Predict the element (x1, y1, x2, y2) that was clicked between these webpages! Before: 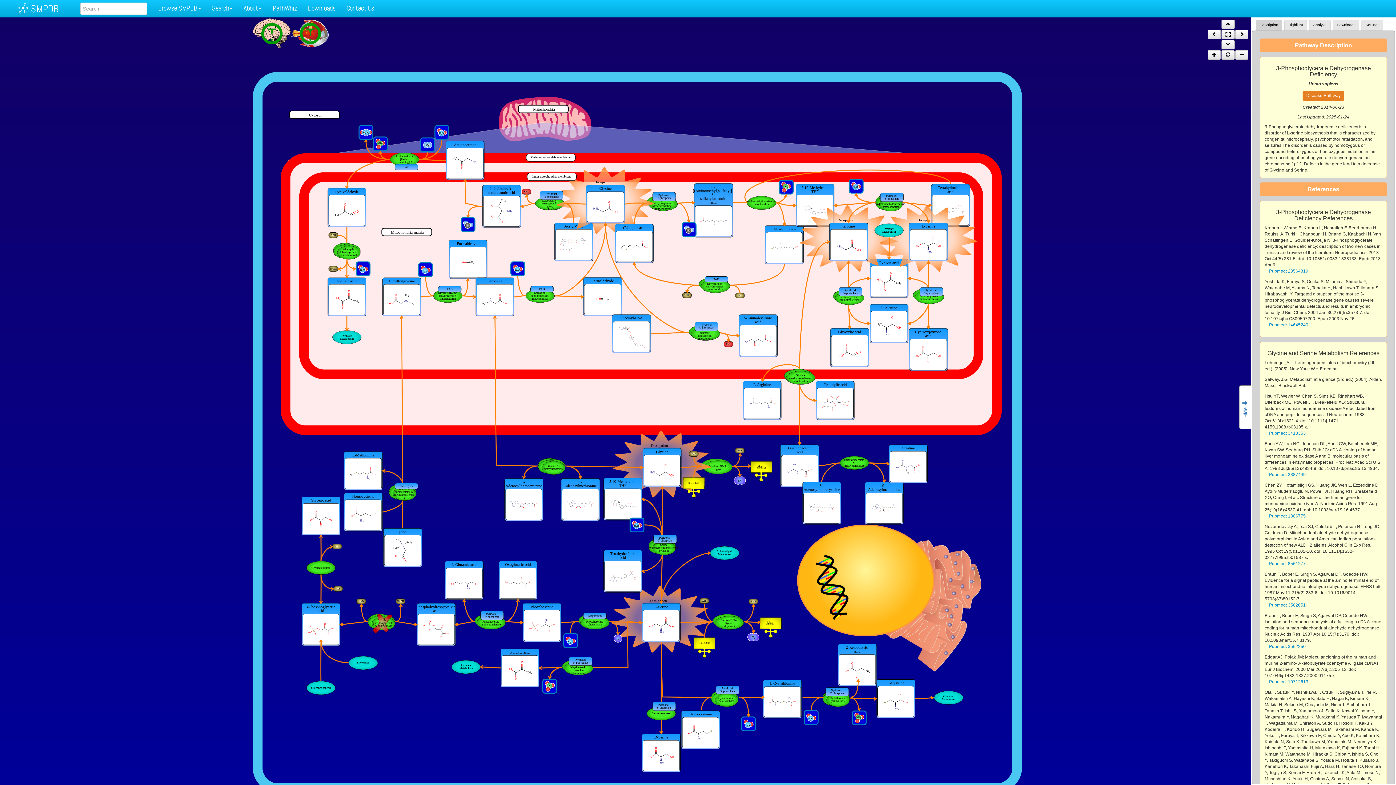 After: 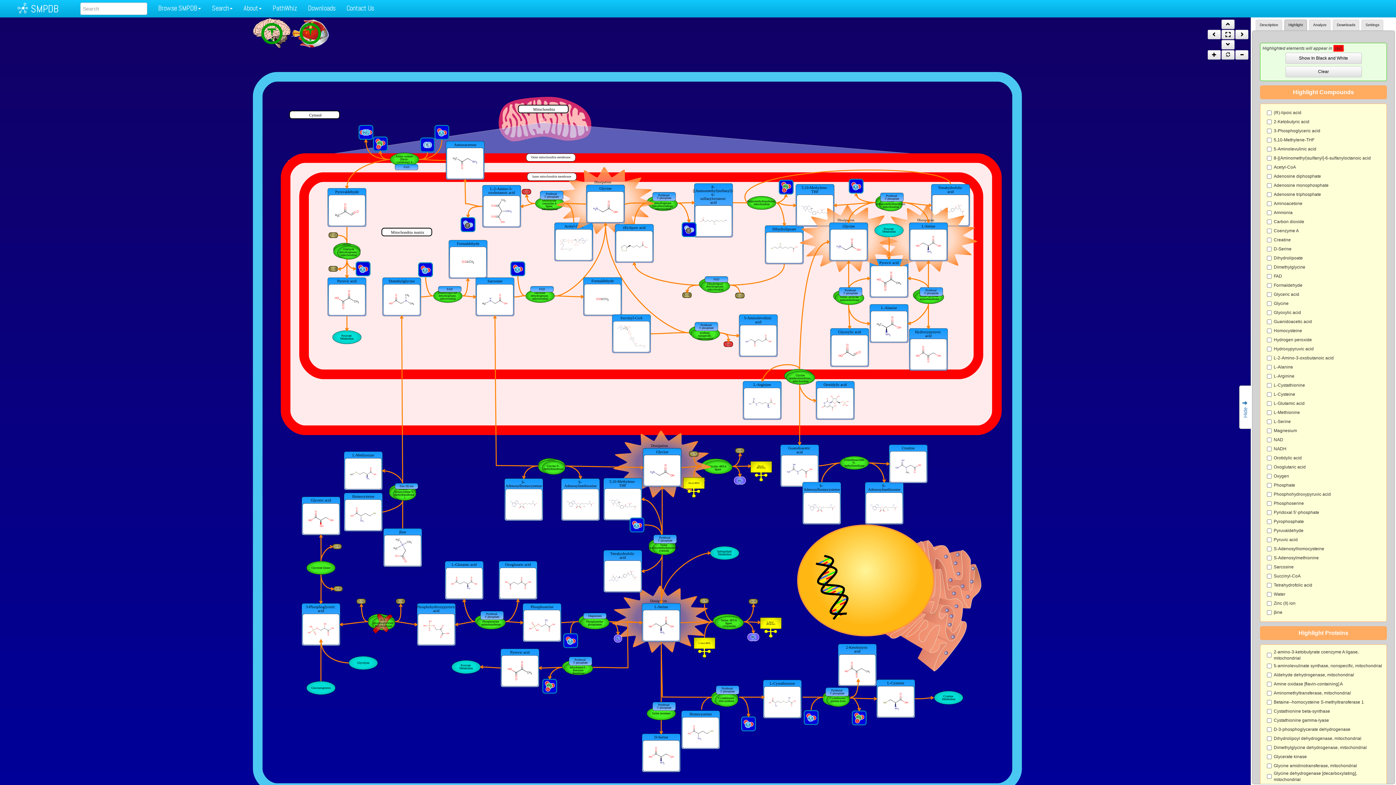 Action: bbox: (1284, 19, 1307, 30) label: Highlight